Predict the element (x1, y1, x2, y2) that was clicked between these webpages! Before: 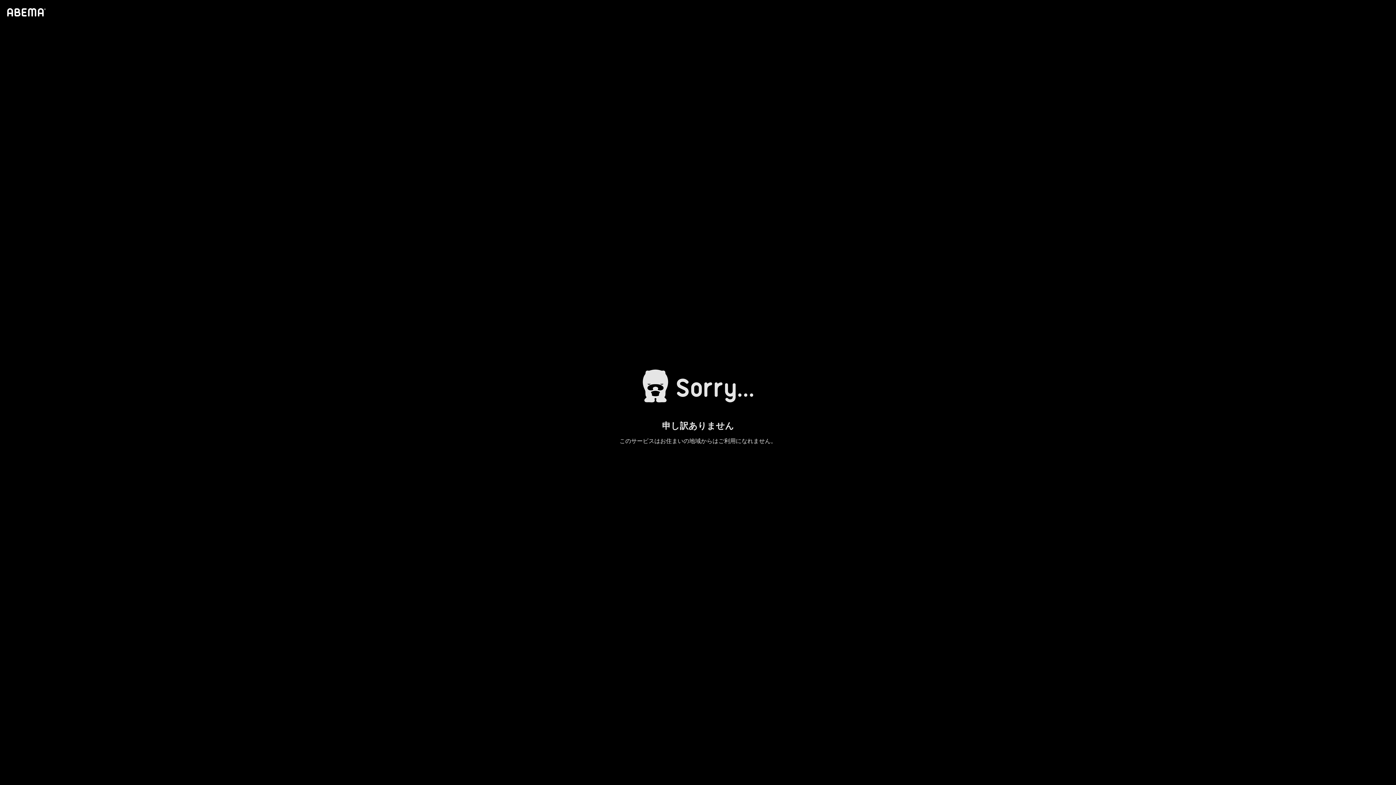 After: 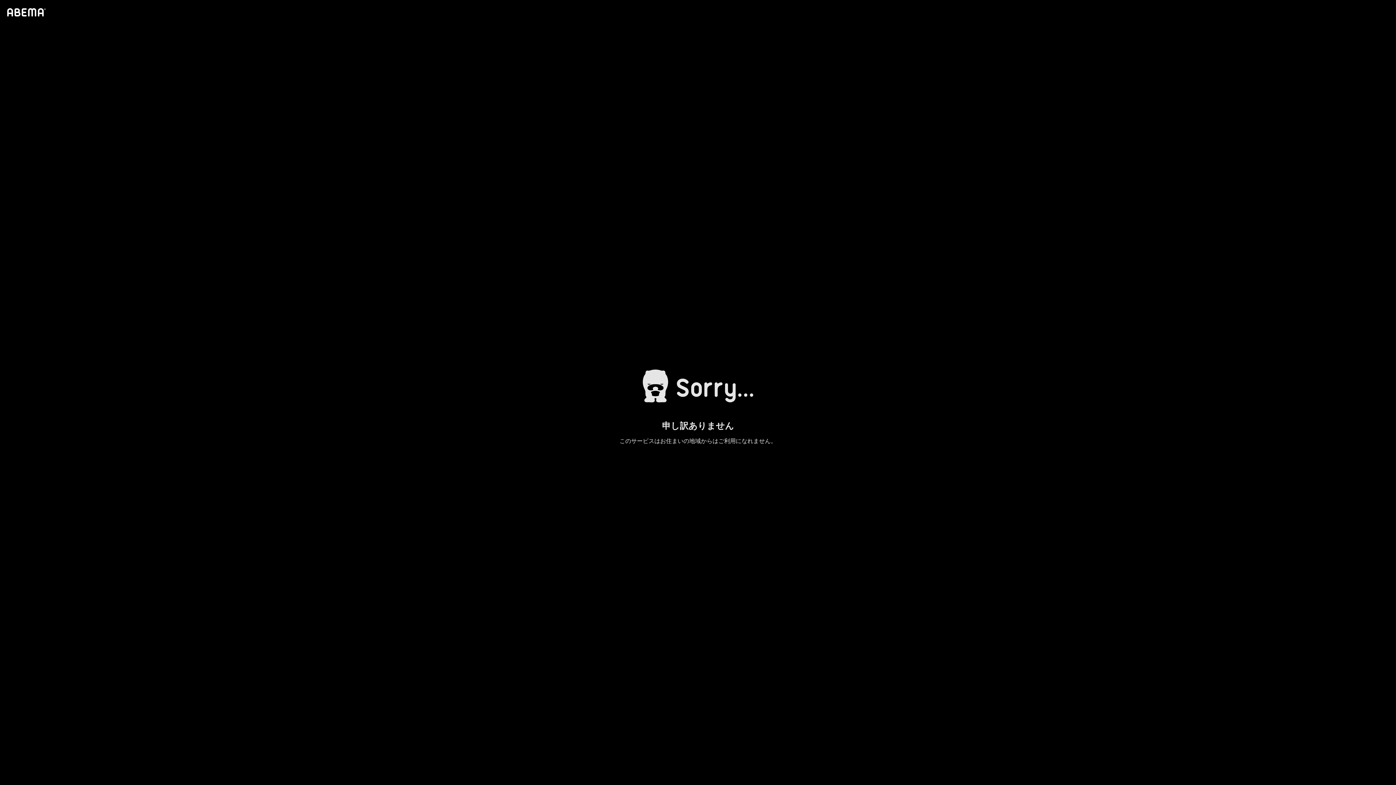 Action: bbox: (4, 1, 46, 23)